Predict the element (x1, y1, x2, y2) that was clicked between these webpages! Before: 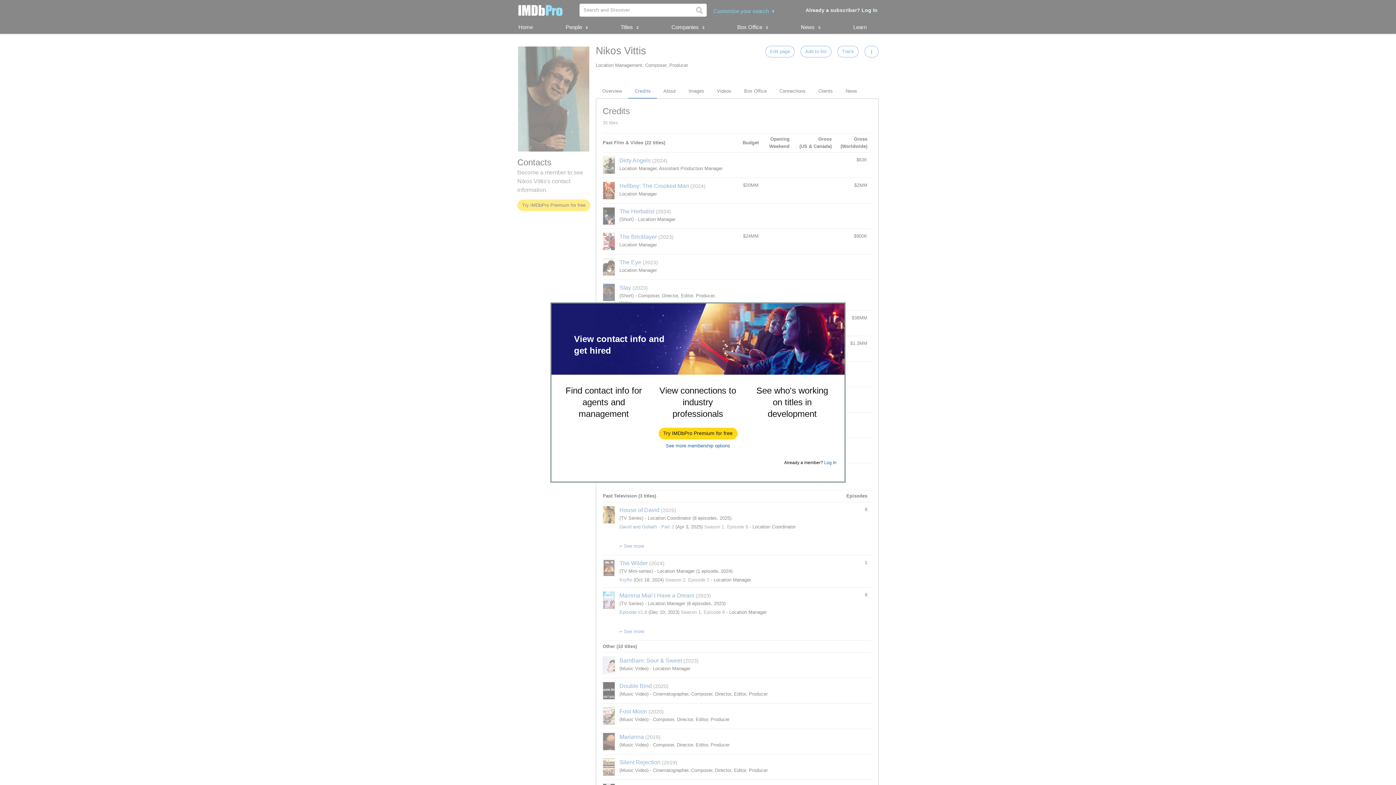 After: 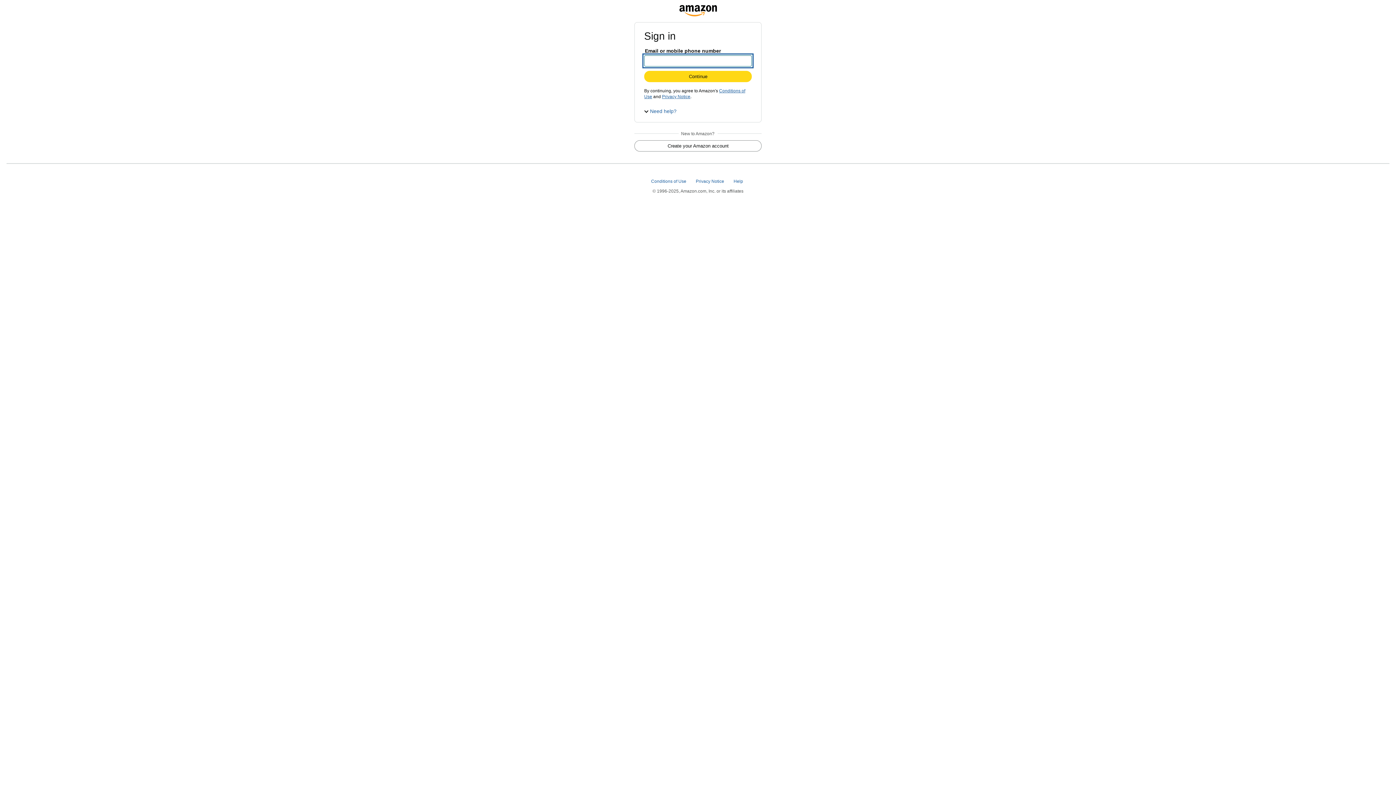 Action: label: Try IMDbPro Premium for free bbox: (659, 428, 737, 439)